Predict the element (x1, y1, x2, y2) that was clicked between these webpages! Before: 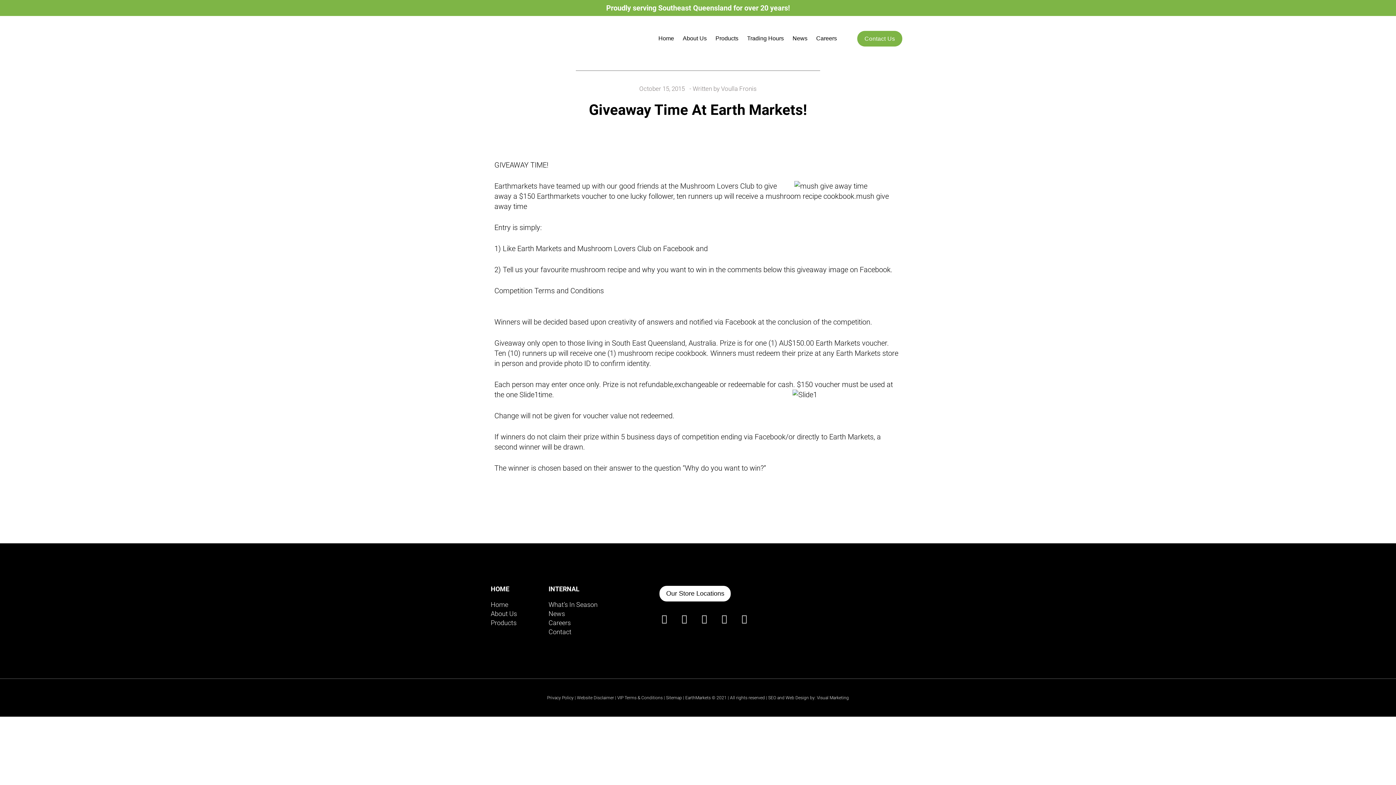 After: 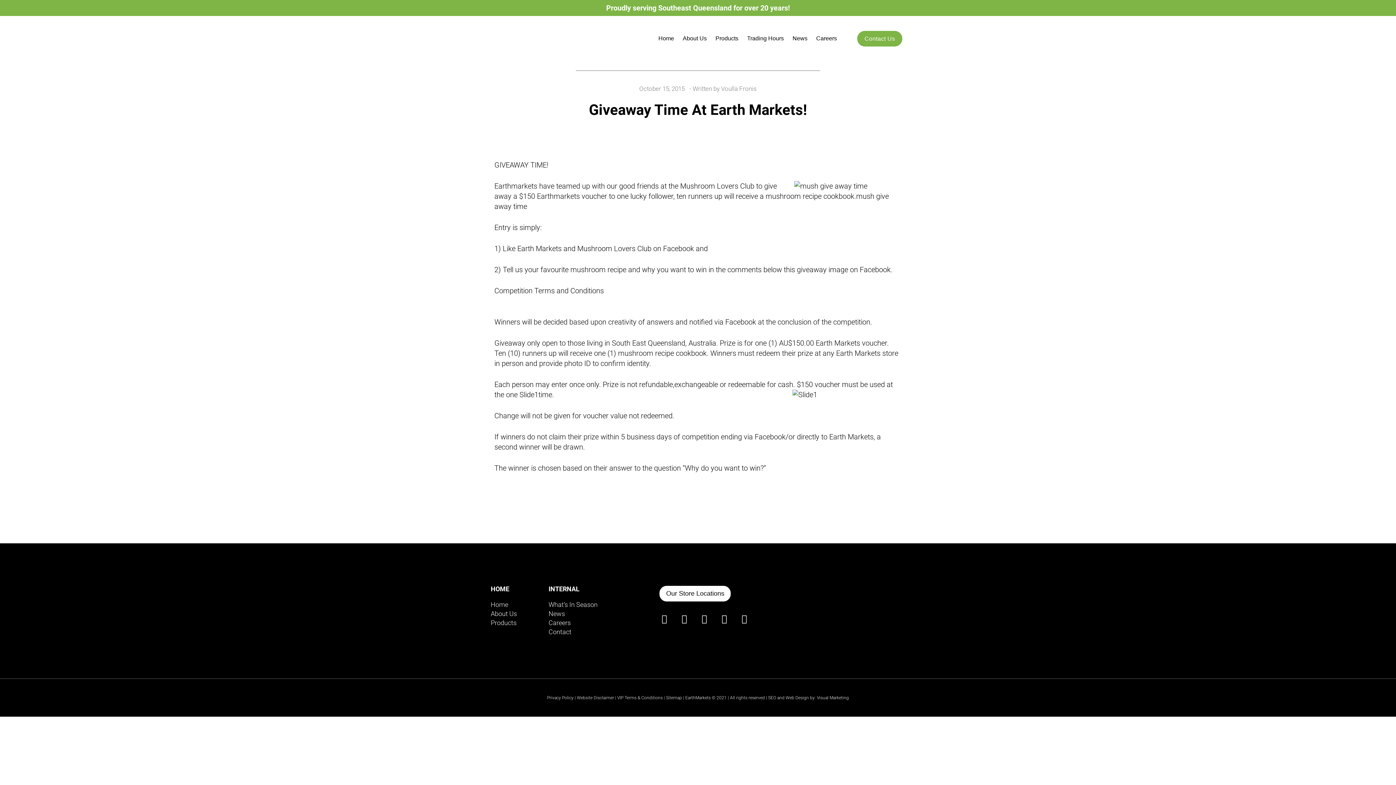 Action: bbox: (617, 695, 662, 700) label: VIP Terms & Conditions